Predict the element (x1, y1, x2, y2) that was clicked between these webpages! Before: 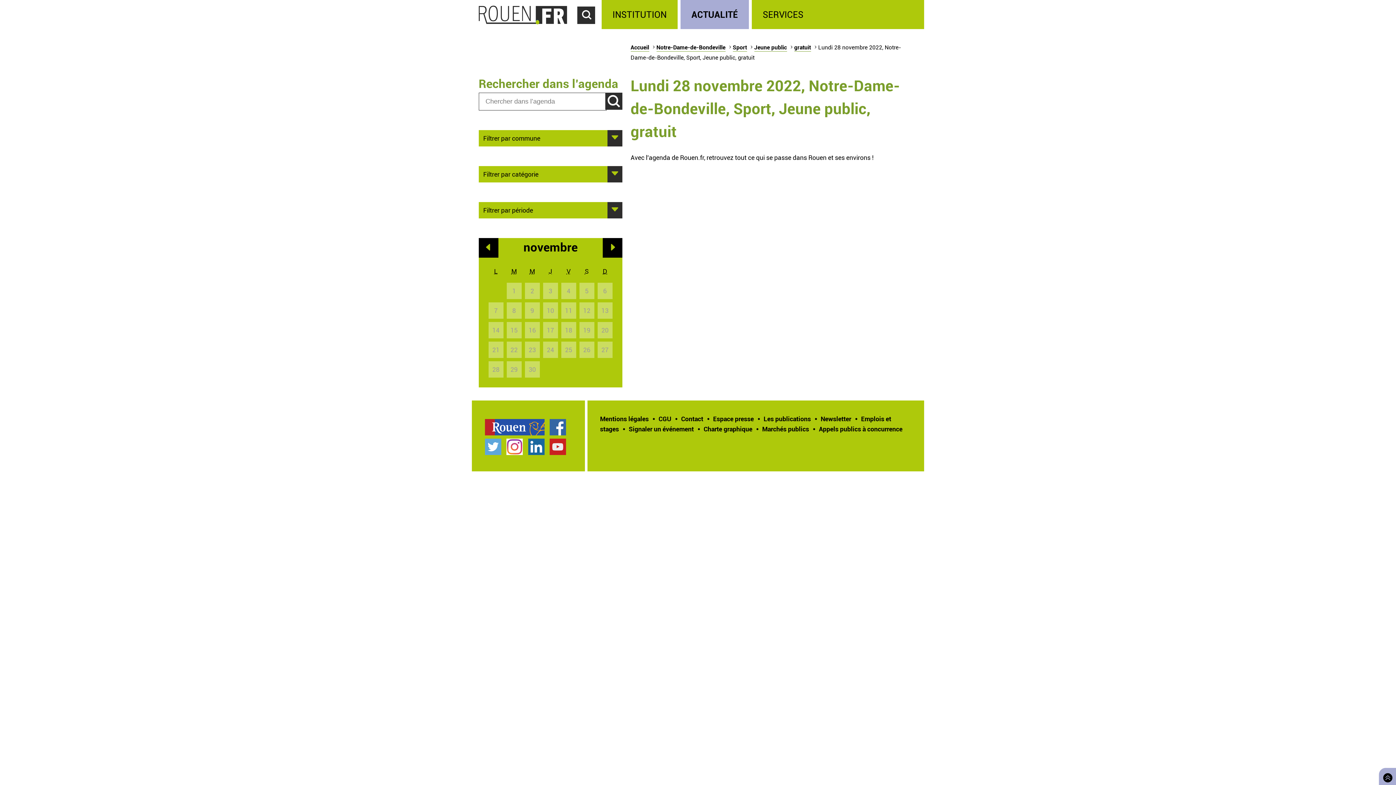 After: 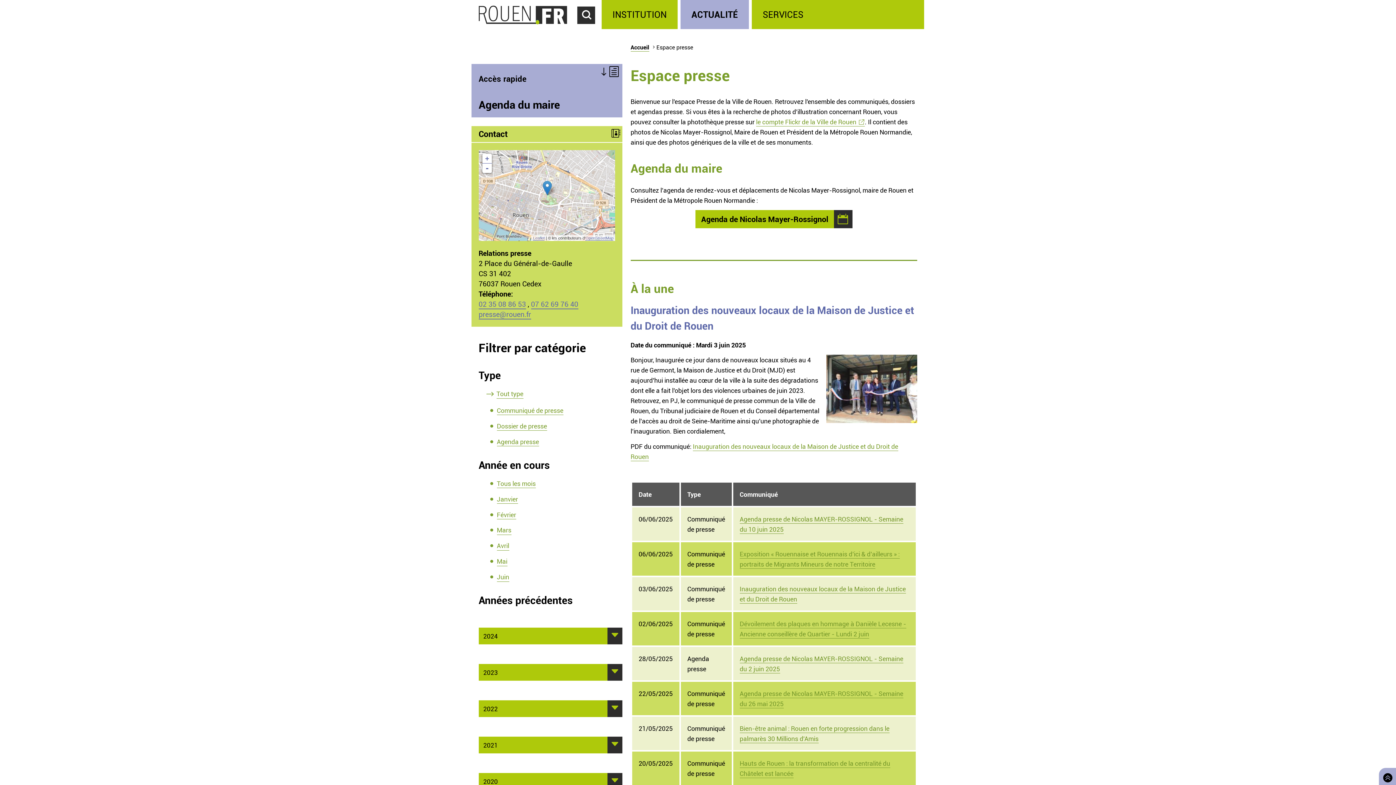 Action: bbox: (713, 414, 753, 423) label: Espace presse